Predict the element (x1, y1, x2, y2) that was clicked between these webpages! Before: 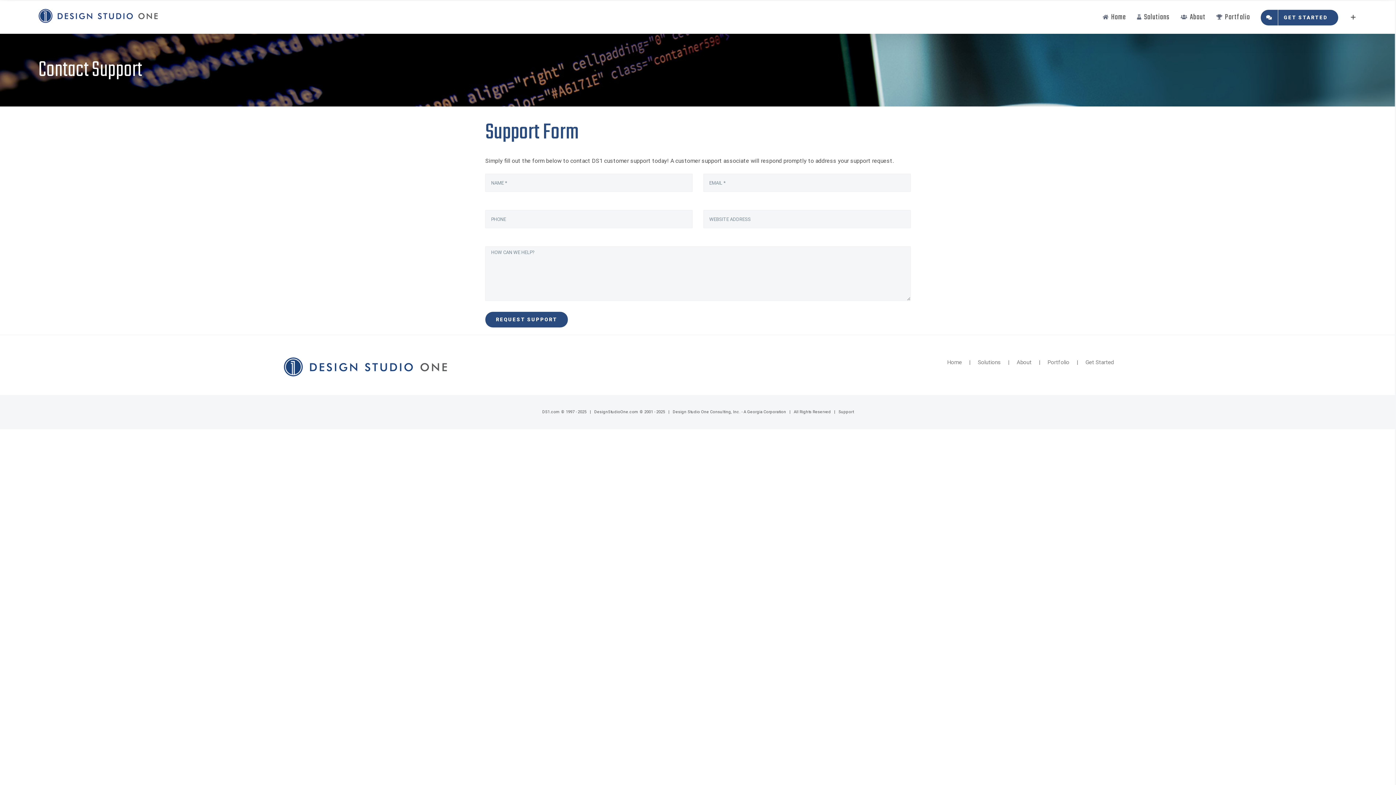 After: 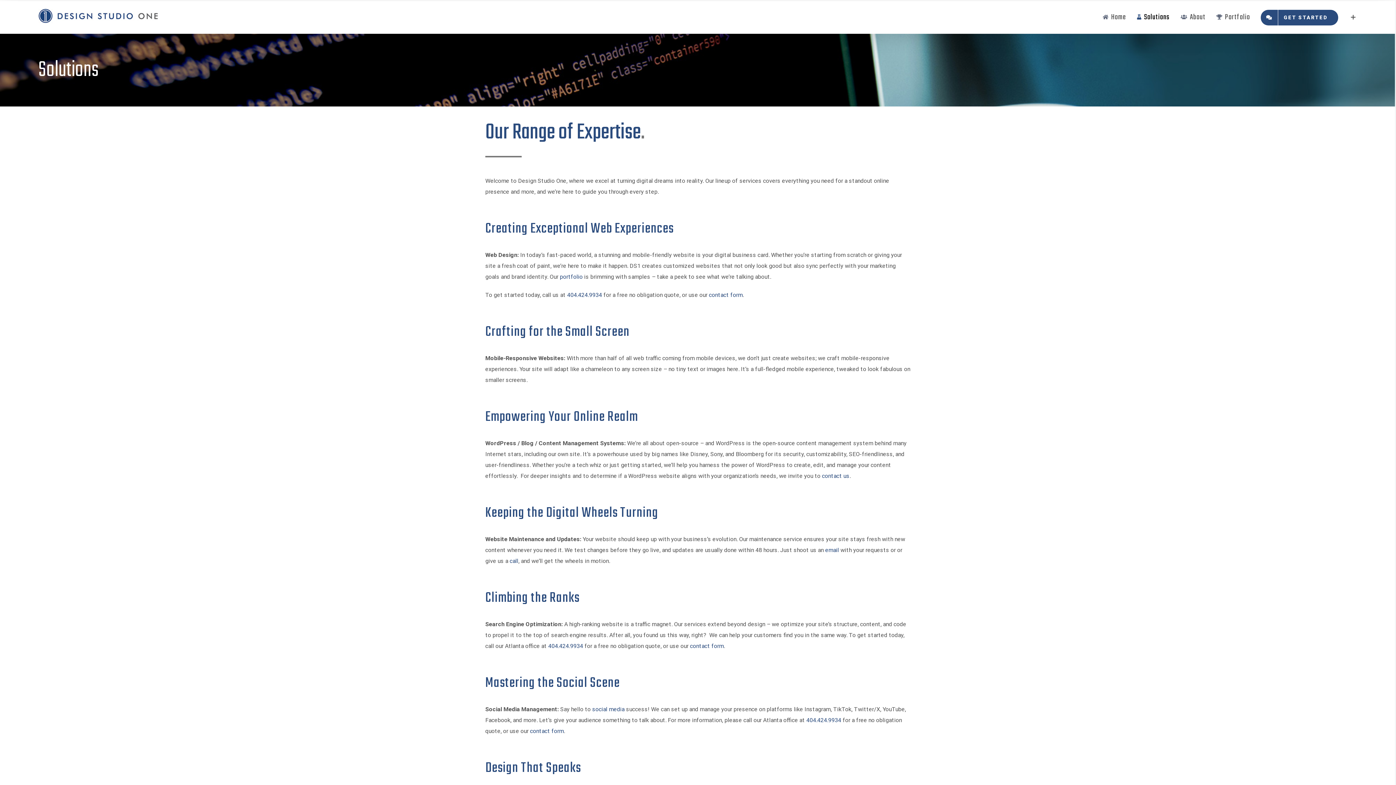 Action: label: Solutions bbox: (978, 357, 1016, 368)